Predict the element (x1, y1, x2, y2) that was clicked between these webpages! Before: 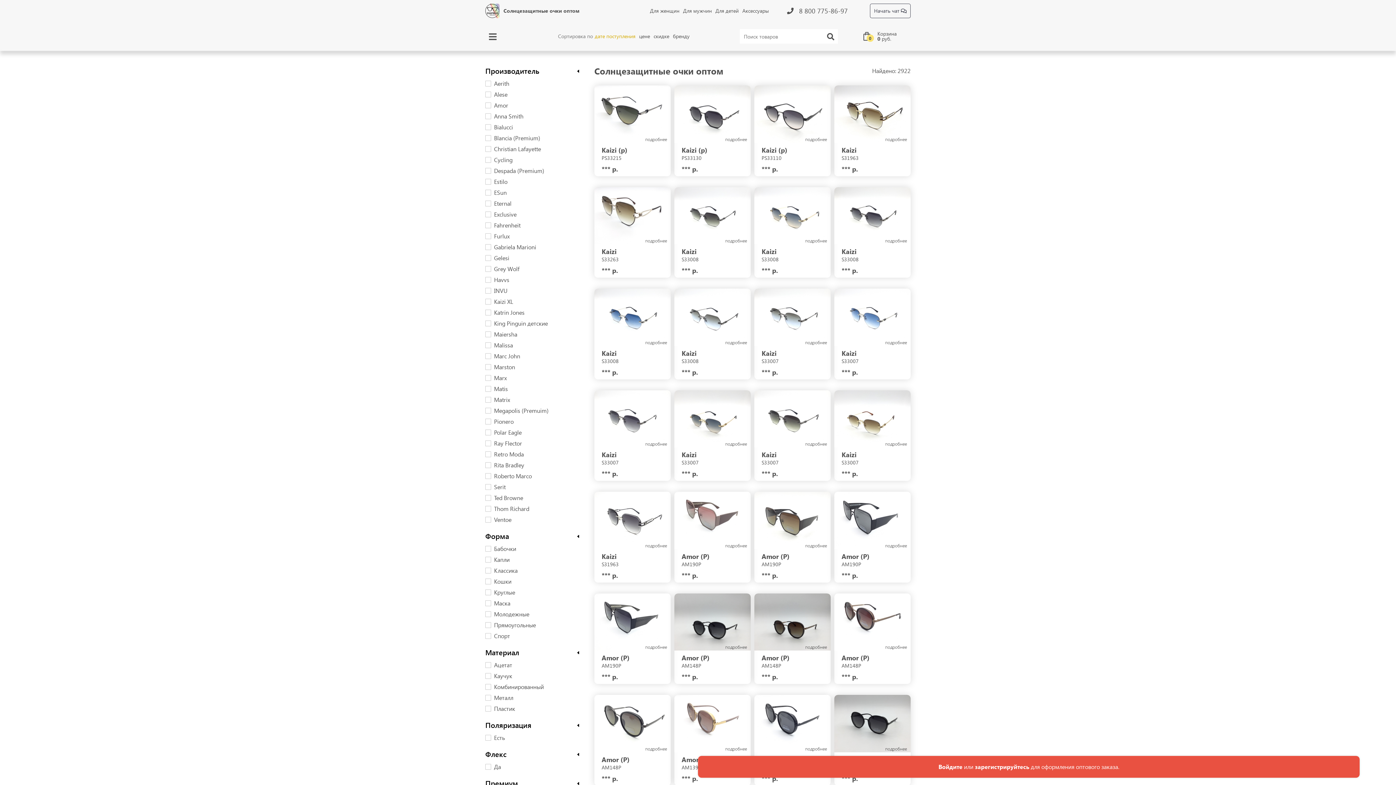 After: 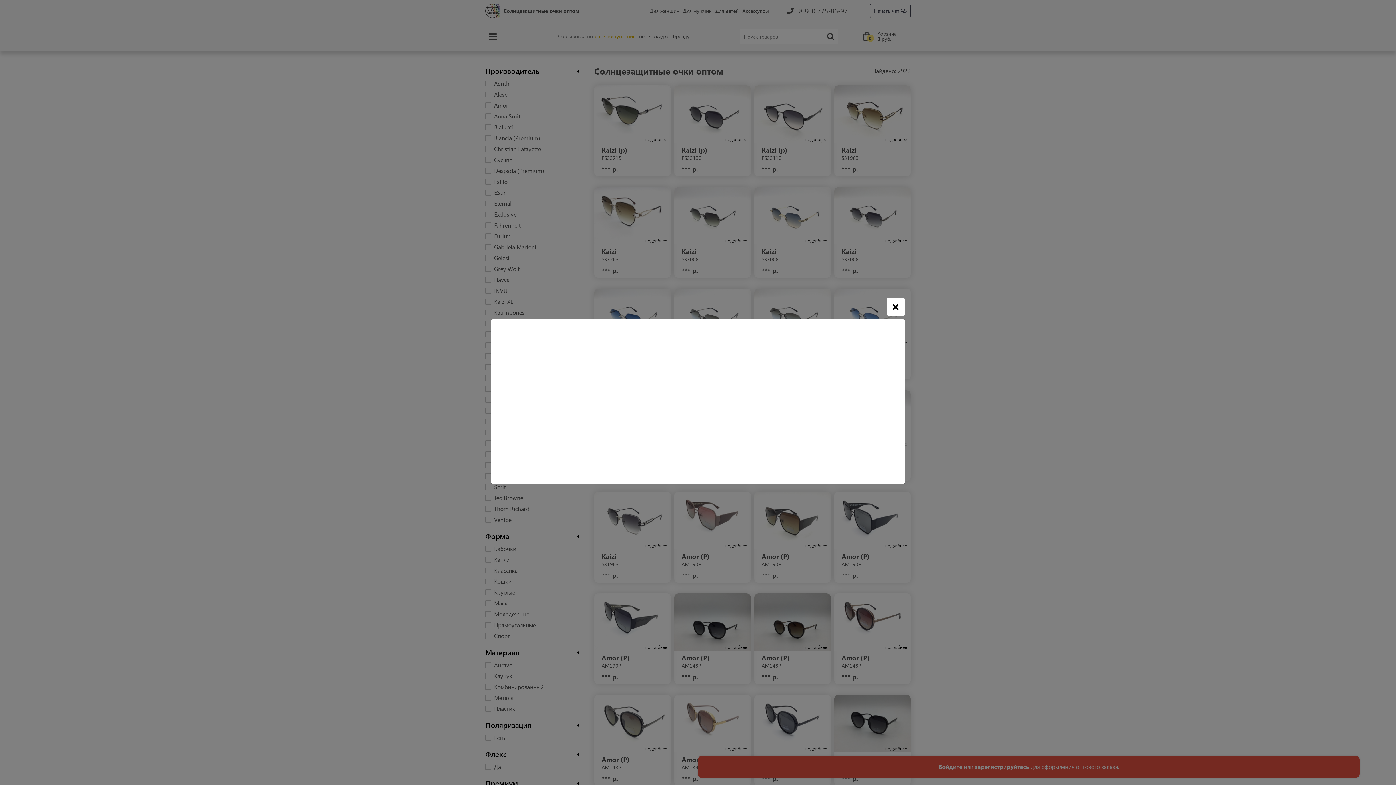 Action: bbox: (754, 447, 830, 466) label: Kaizi
S33007